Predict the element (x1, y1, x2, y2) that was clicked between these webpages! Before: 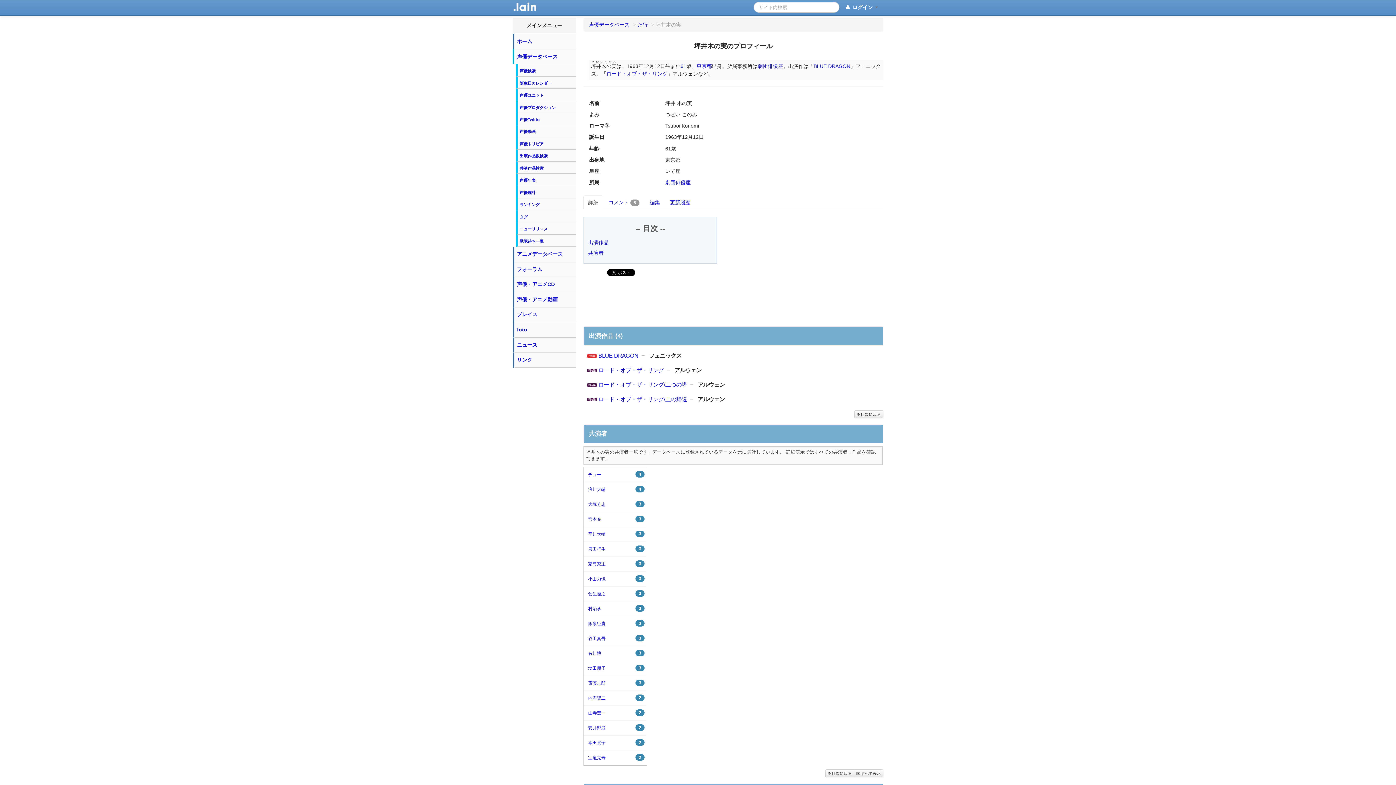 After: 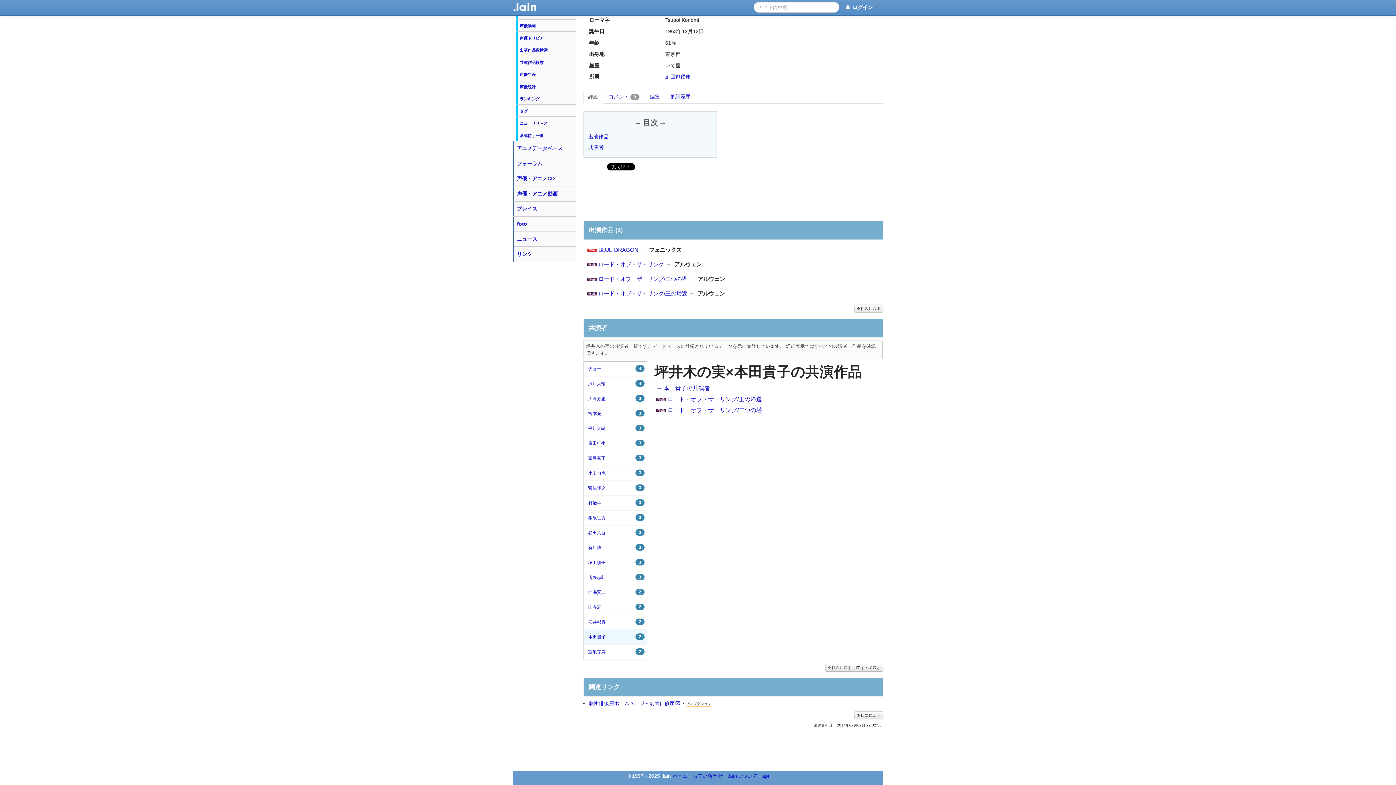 Action: bbox: (588, 739, 644, 746) label: 本田貴子
2